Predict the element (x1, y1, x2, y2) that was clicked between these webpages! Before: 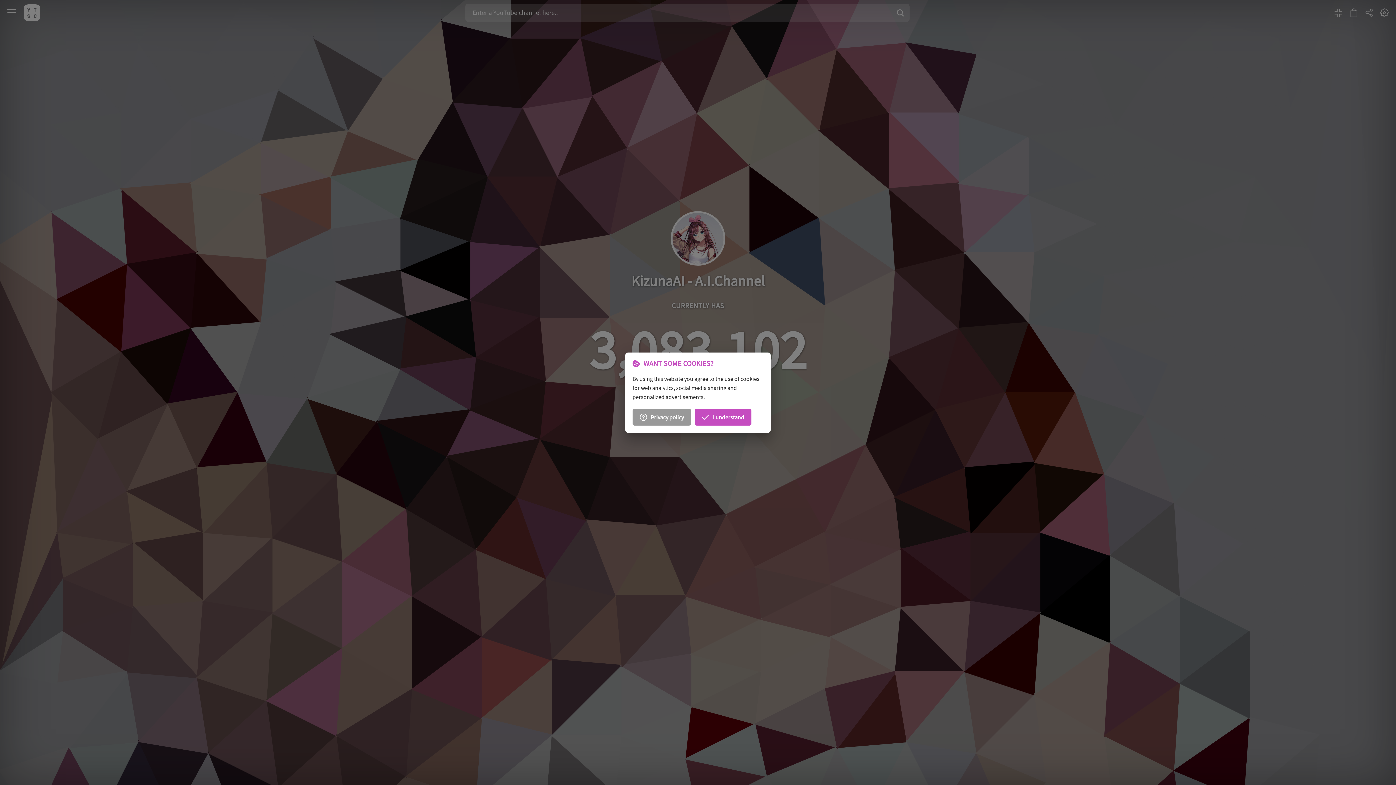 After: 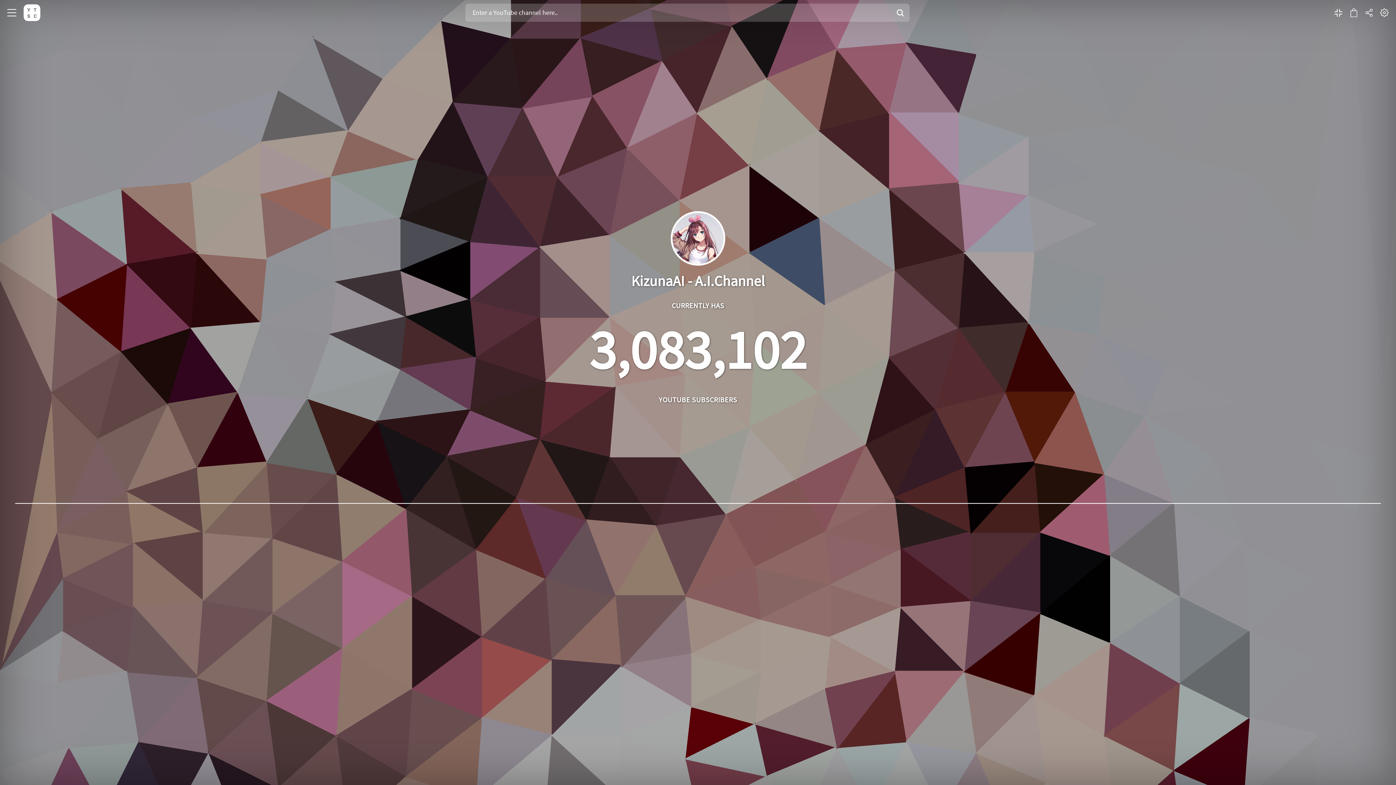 Action: bbox: (694, 408, 751, 425) label: I understand